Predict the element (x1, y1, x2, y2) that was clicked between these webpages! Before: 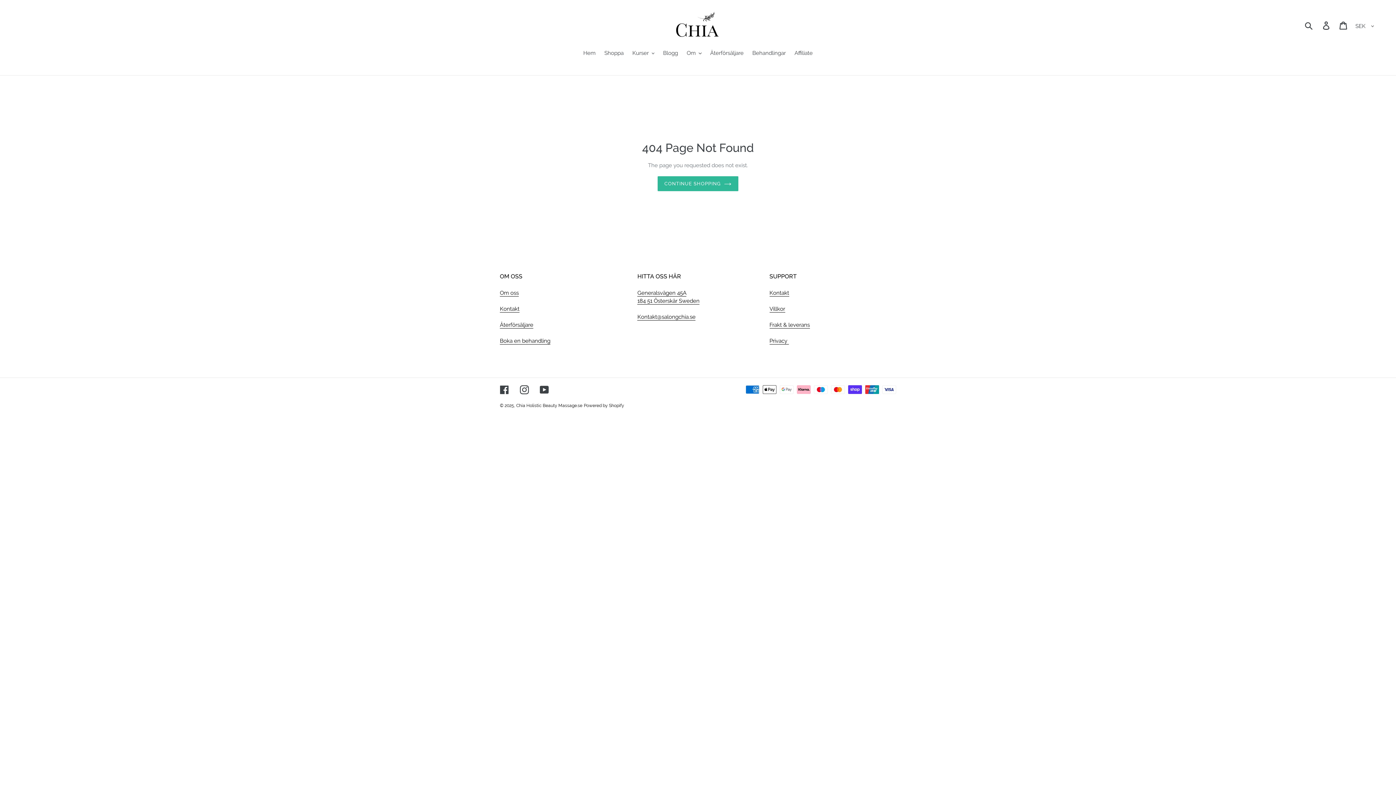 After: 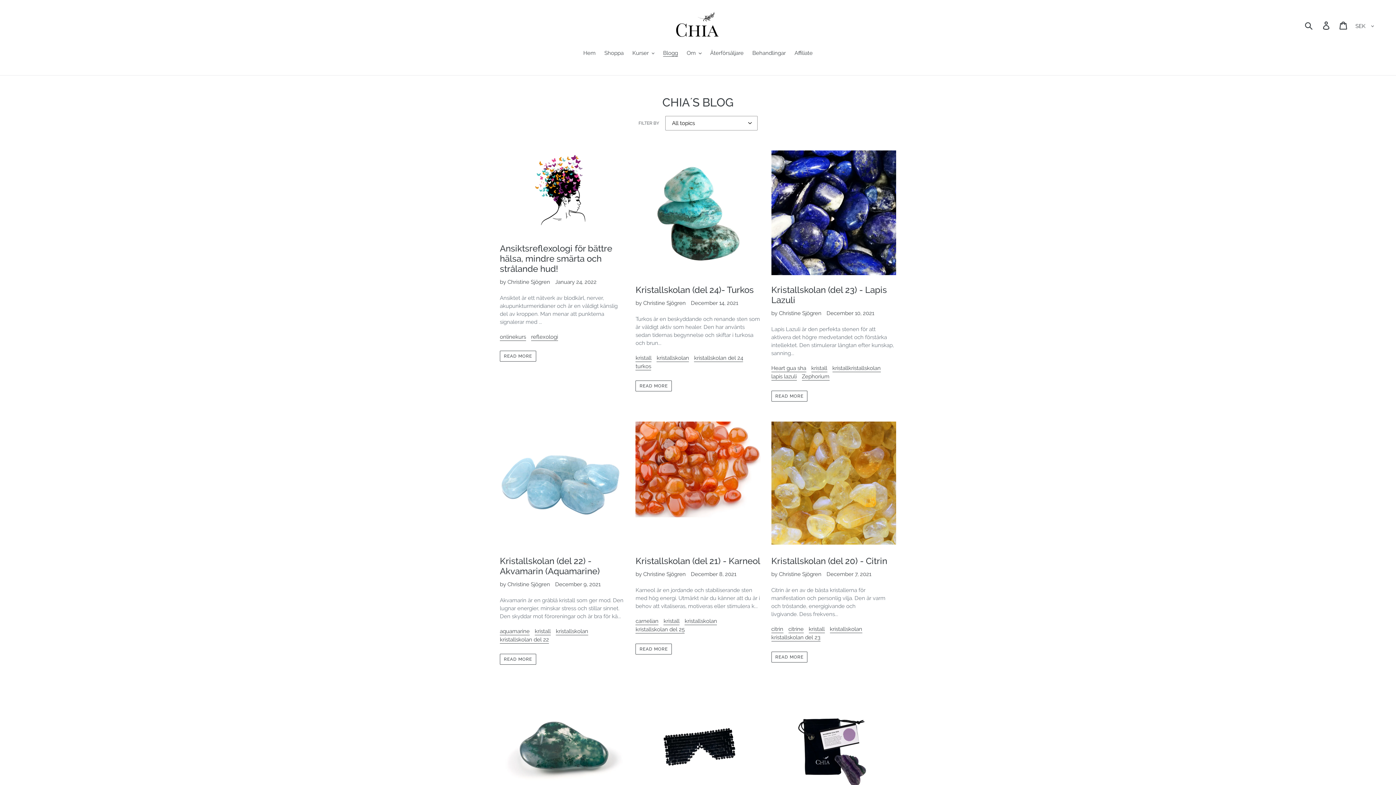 Action: bbox: (659, 49, 681, 58) label: Blogg